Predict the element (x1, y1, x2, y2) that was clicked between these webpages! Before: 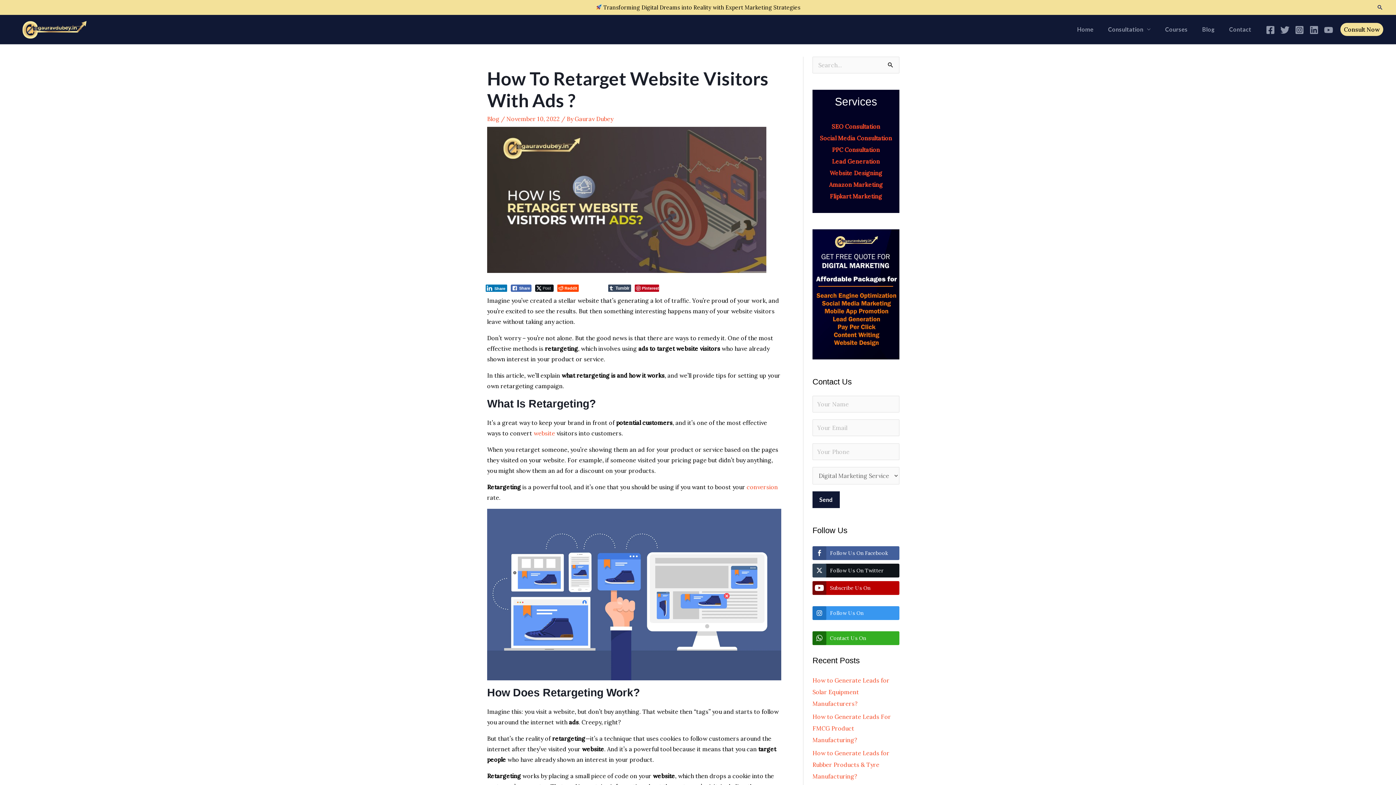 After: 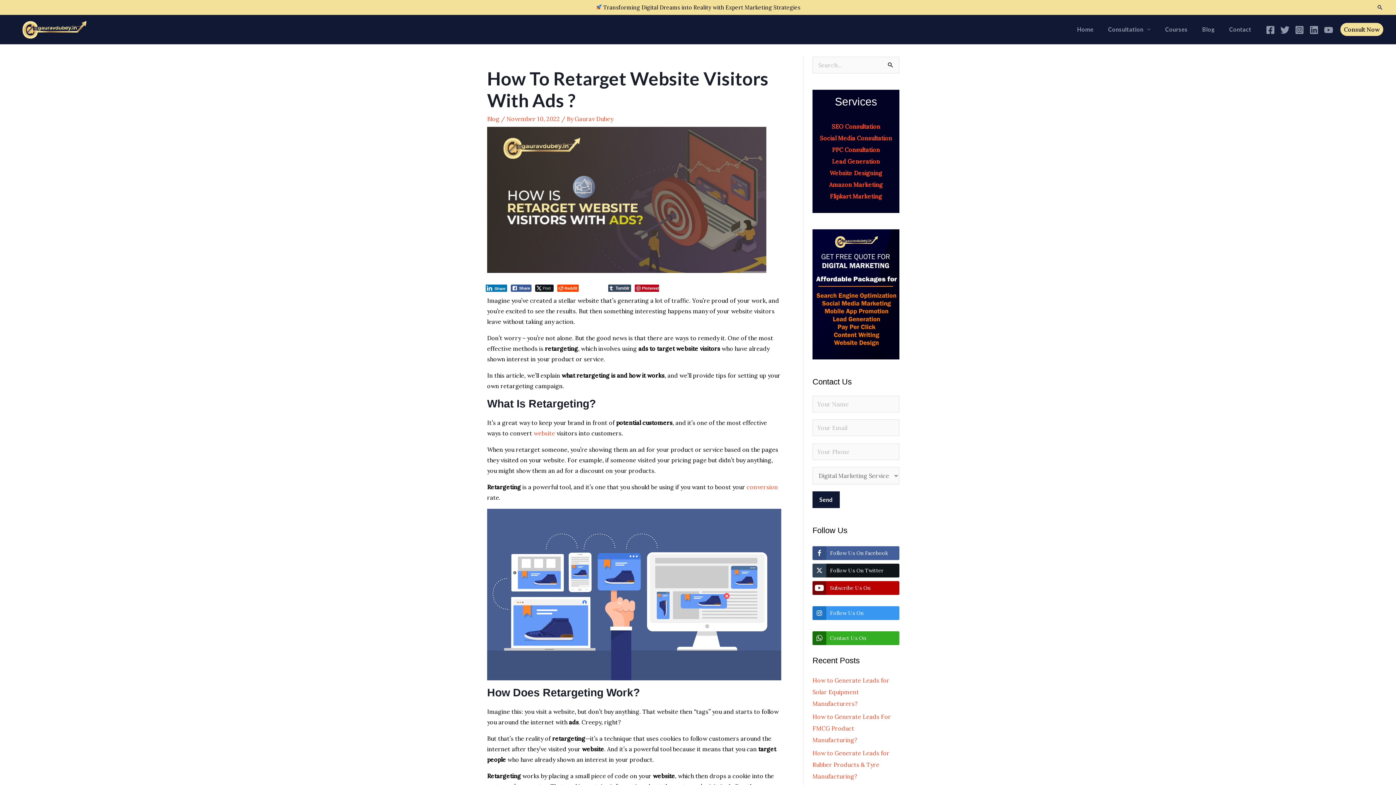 Action: bbox: (510, 284, 531, 291) label: Facebook Share